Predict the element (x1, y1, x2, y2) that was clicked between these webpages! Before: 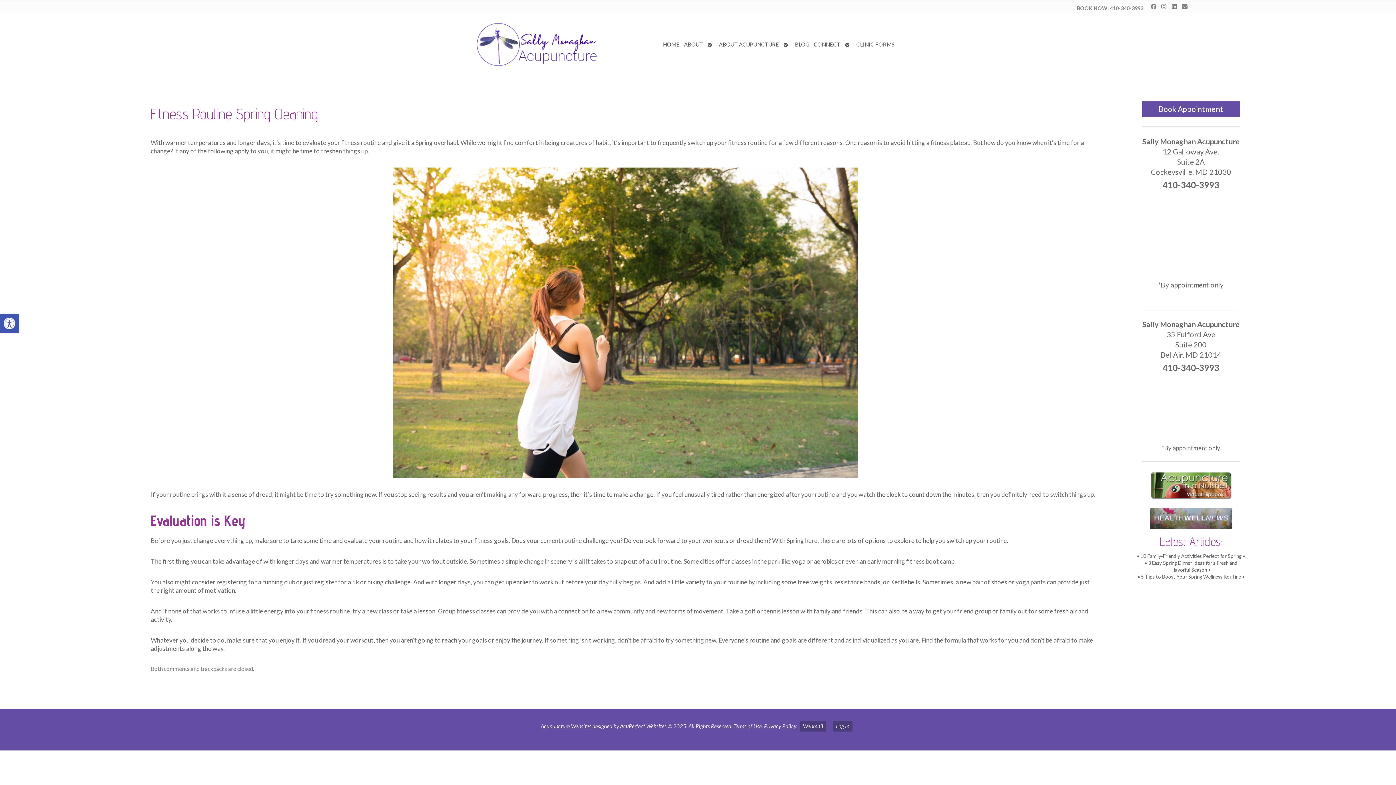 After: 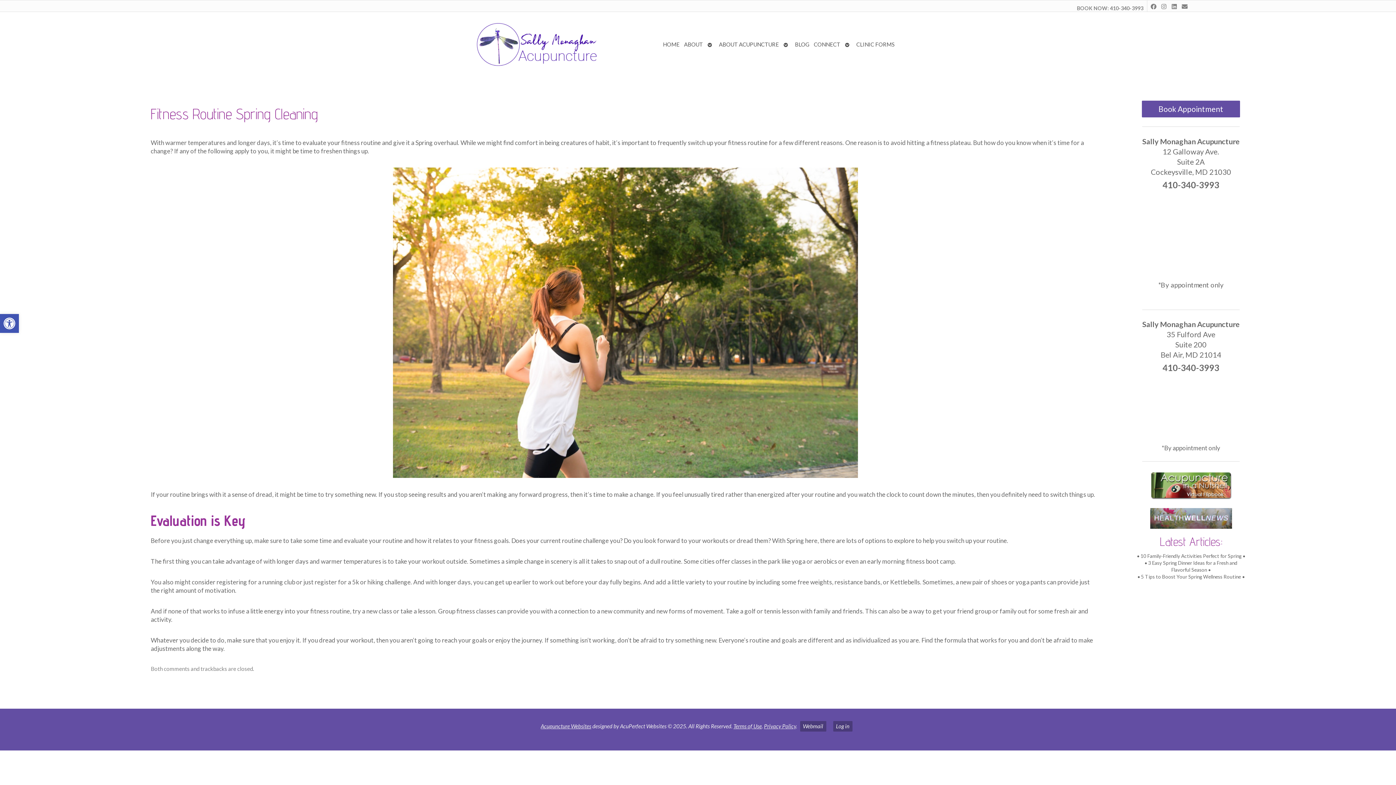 Action: bbox: (1142, 100, 1240, 117) label: Book Appointment